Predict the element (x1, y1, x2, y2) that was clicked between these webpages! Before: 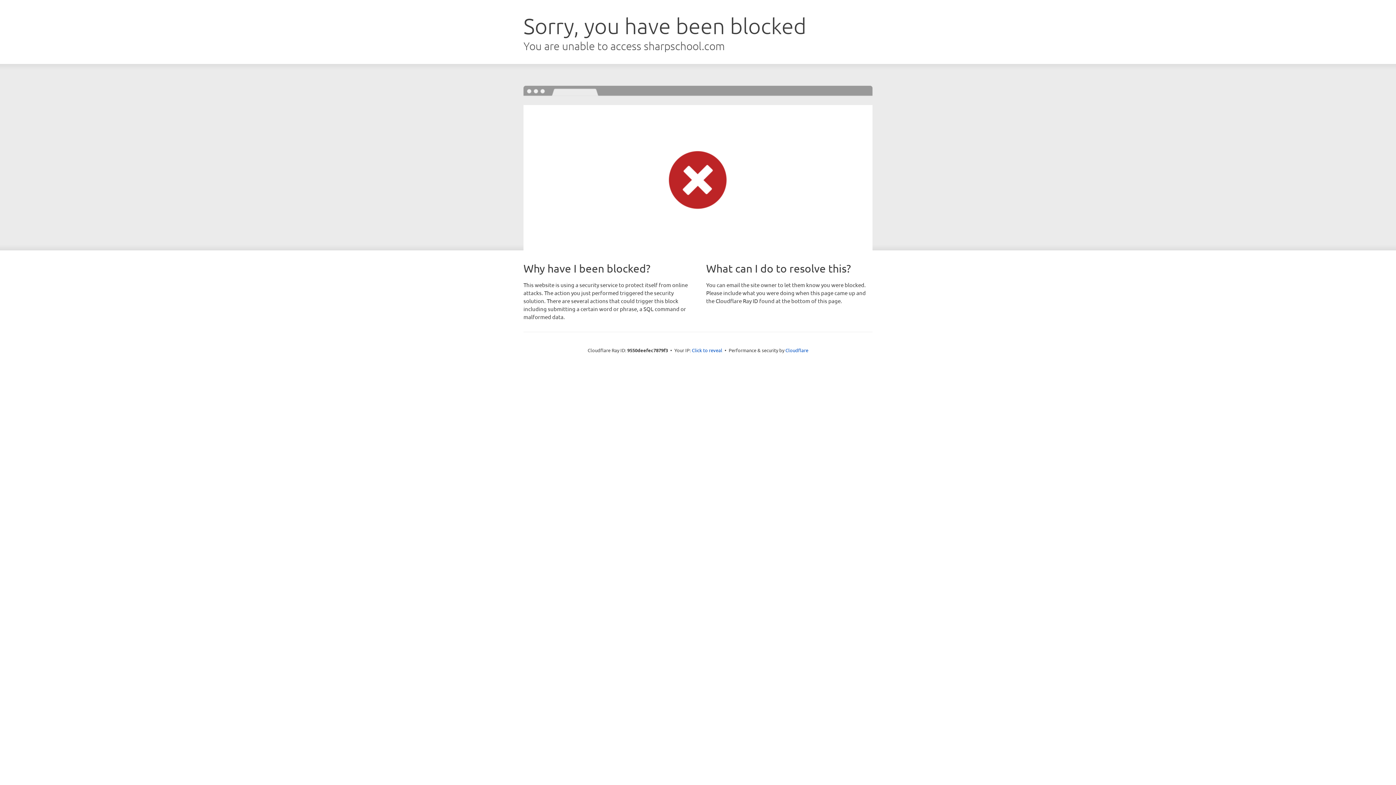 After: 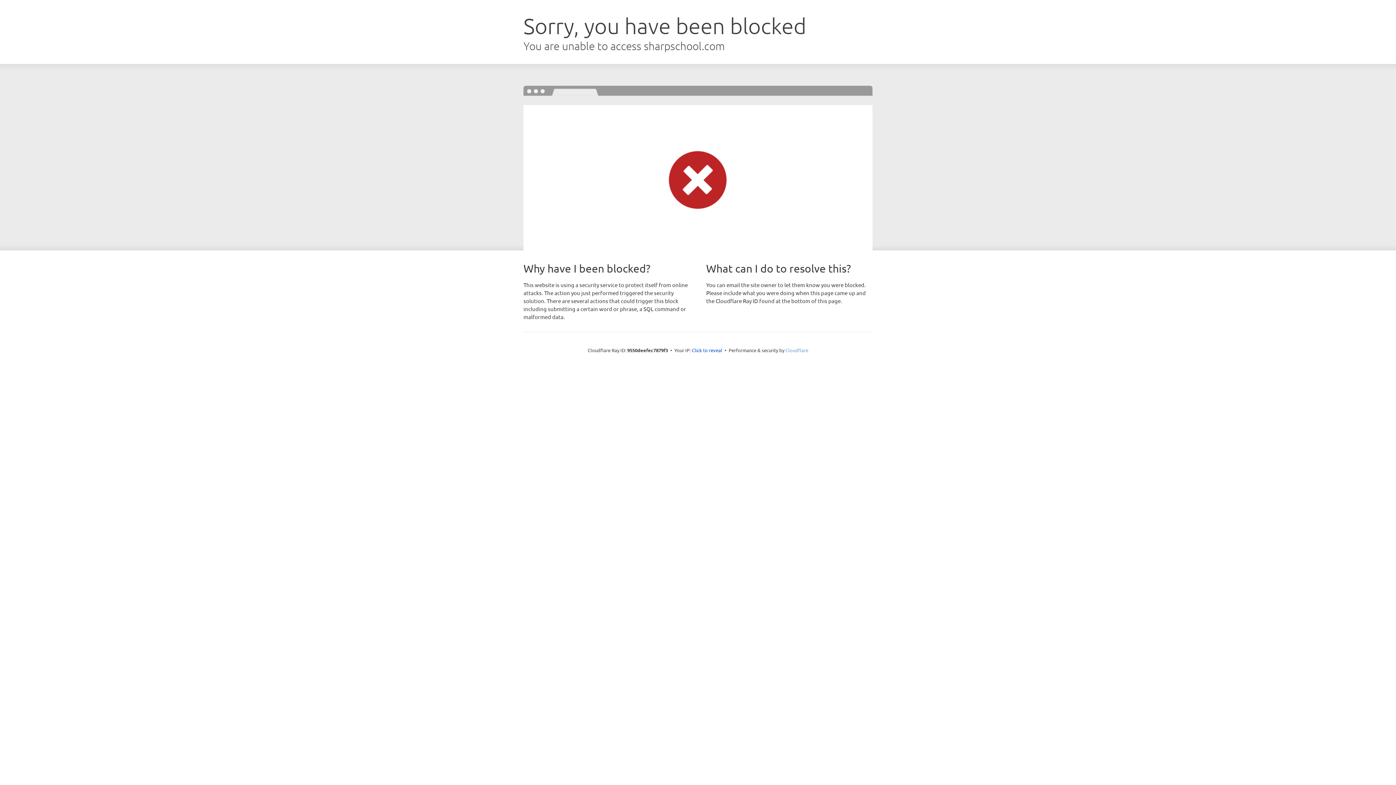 Action: bbox: (785, 347, 808, 353) label: Cloudflare